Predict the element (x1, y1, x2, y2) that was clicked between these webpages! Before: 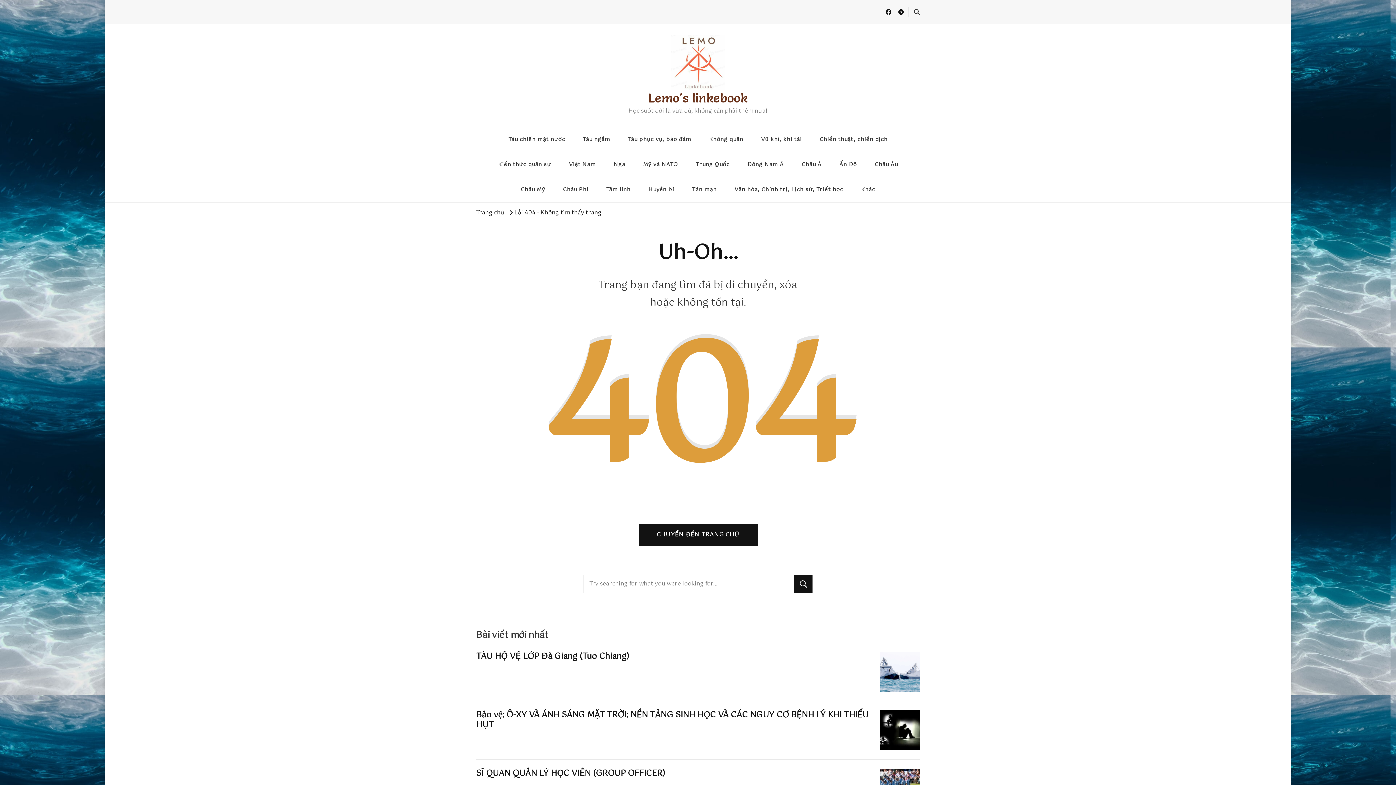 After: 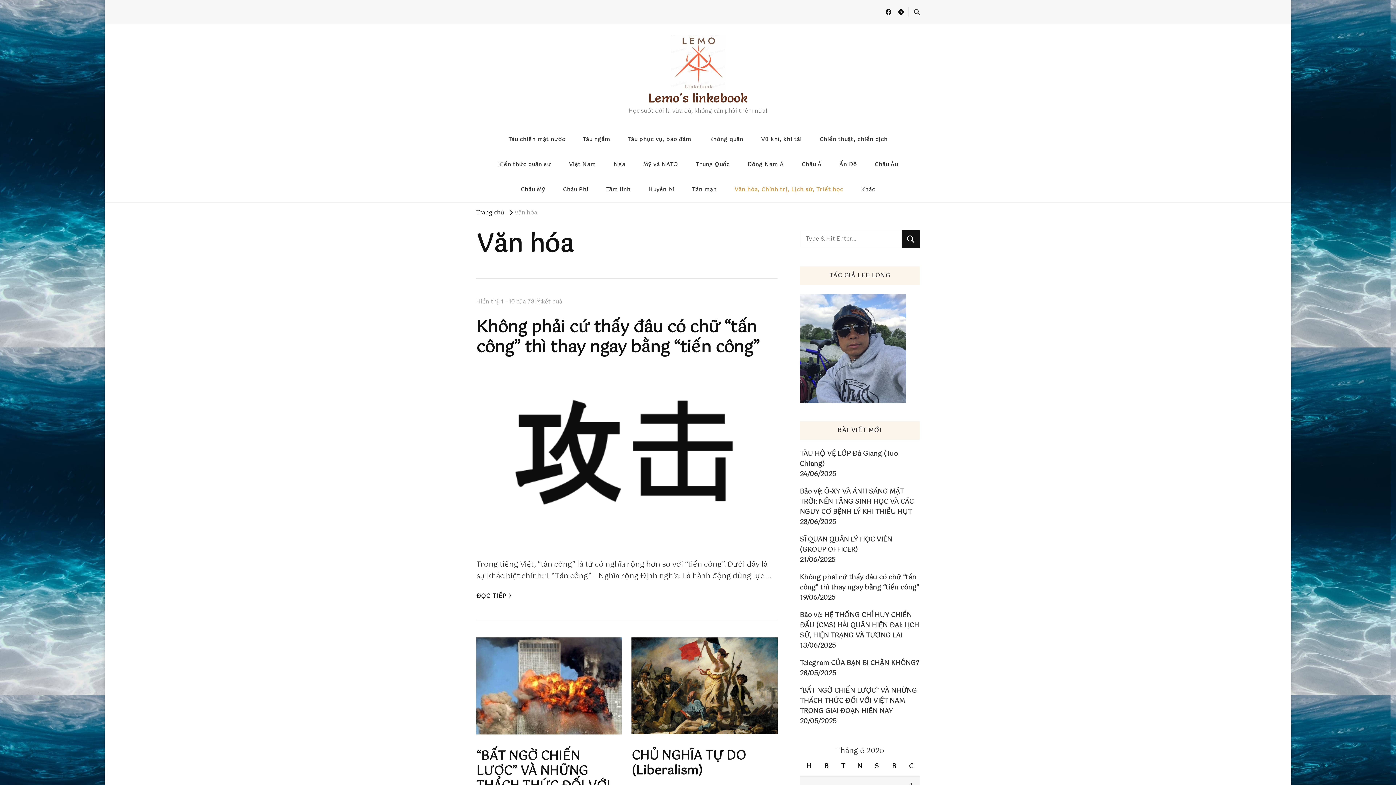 Action: label: Văn hóa, Chính trị, Lịch sử, Triết học bbox: (726, 177, 851, 202)